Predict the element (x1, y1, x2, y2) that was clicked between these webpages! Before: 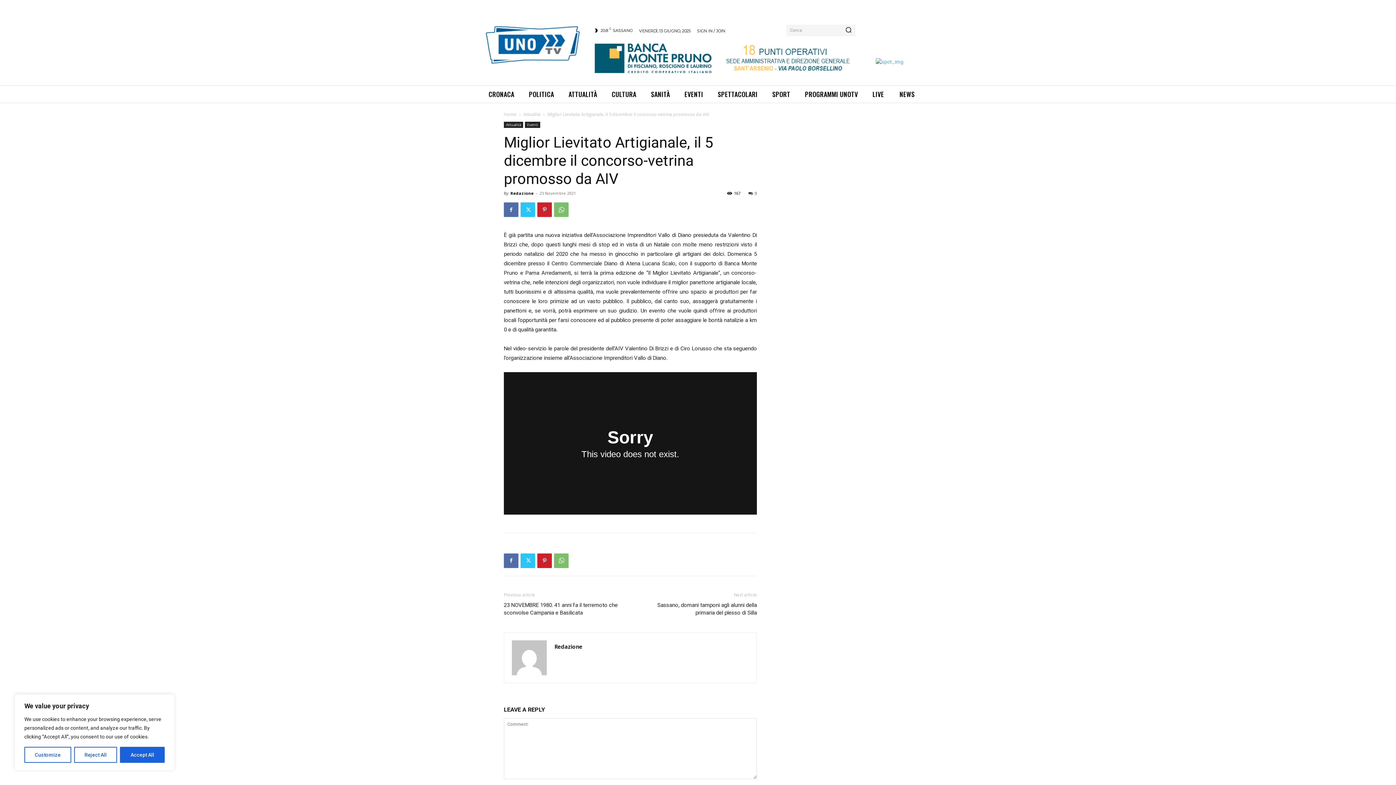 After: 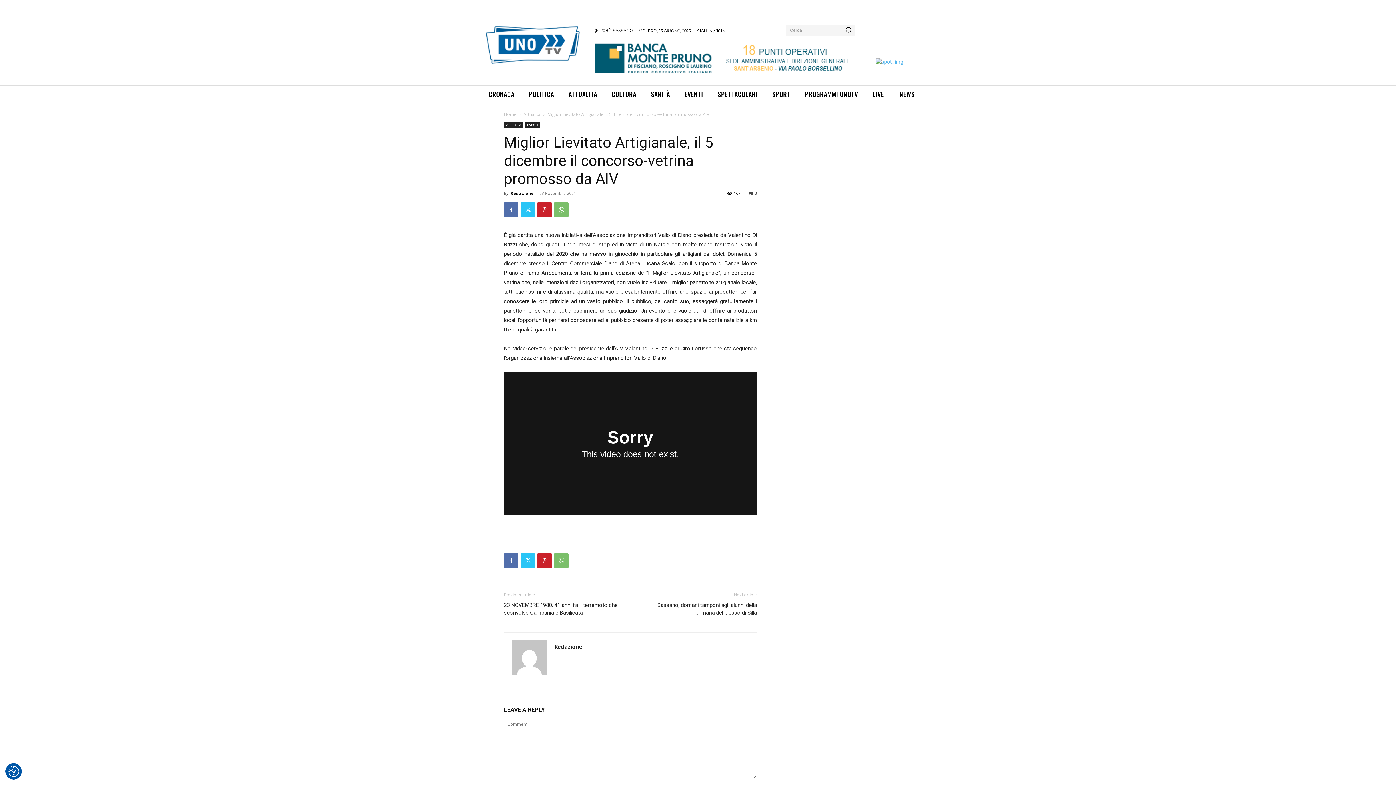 Action: label: Reject All bbox: (74, 747, 117, 763)